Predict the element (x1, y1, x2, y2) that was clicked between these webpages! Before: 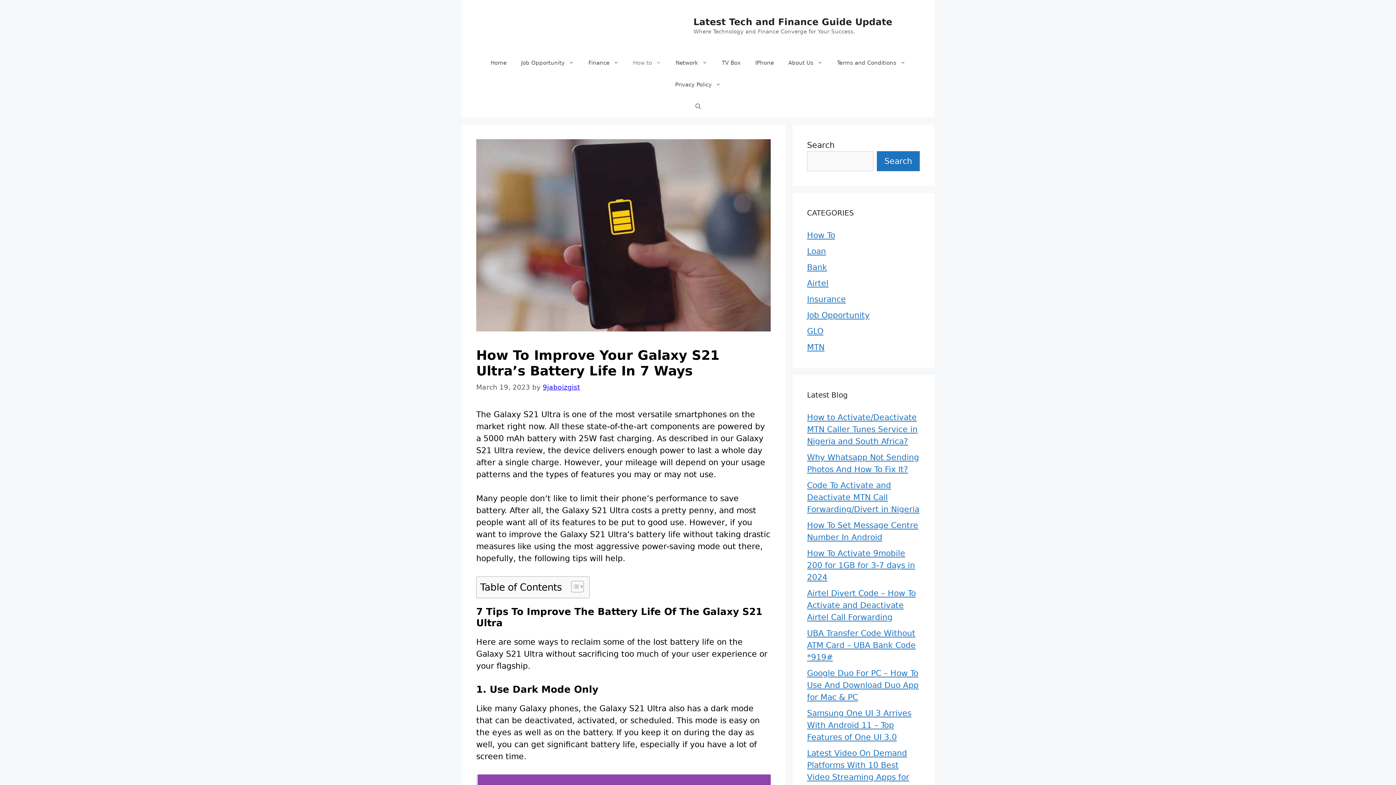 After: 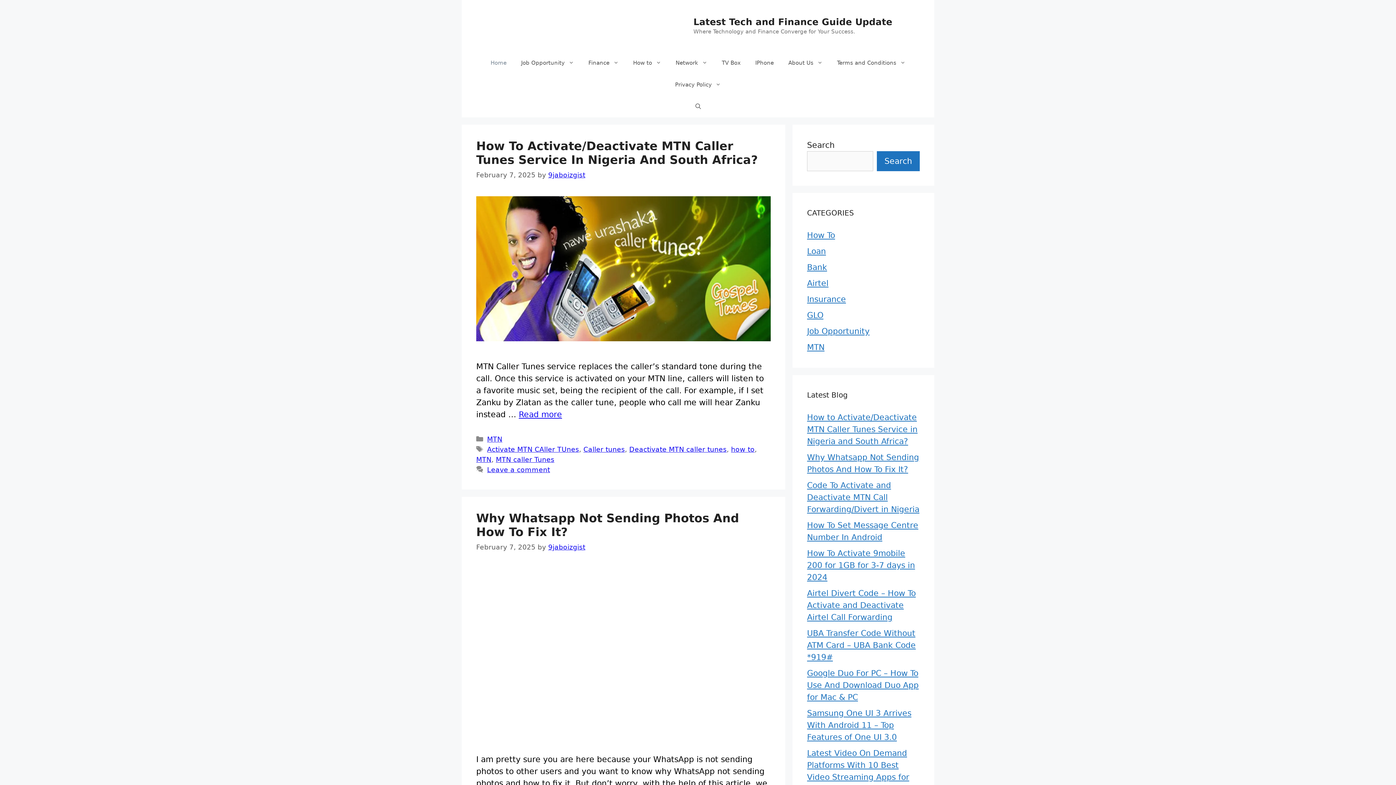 Action: bbox: (503, 20, 685, 30)